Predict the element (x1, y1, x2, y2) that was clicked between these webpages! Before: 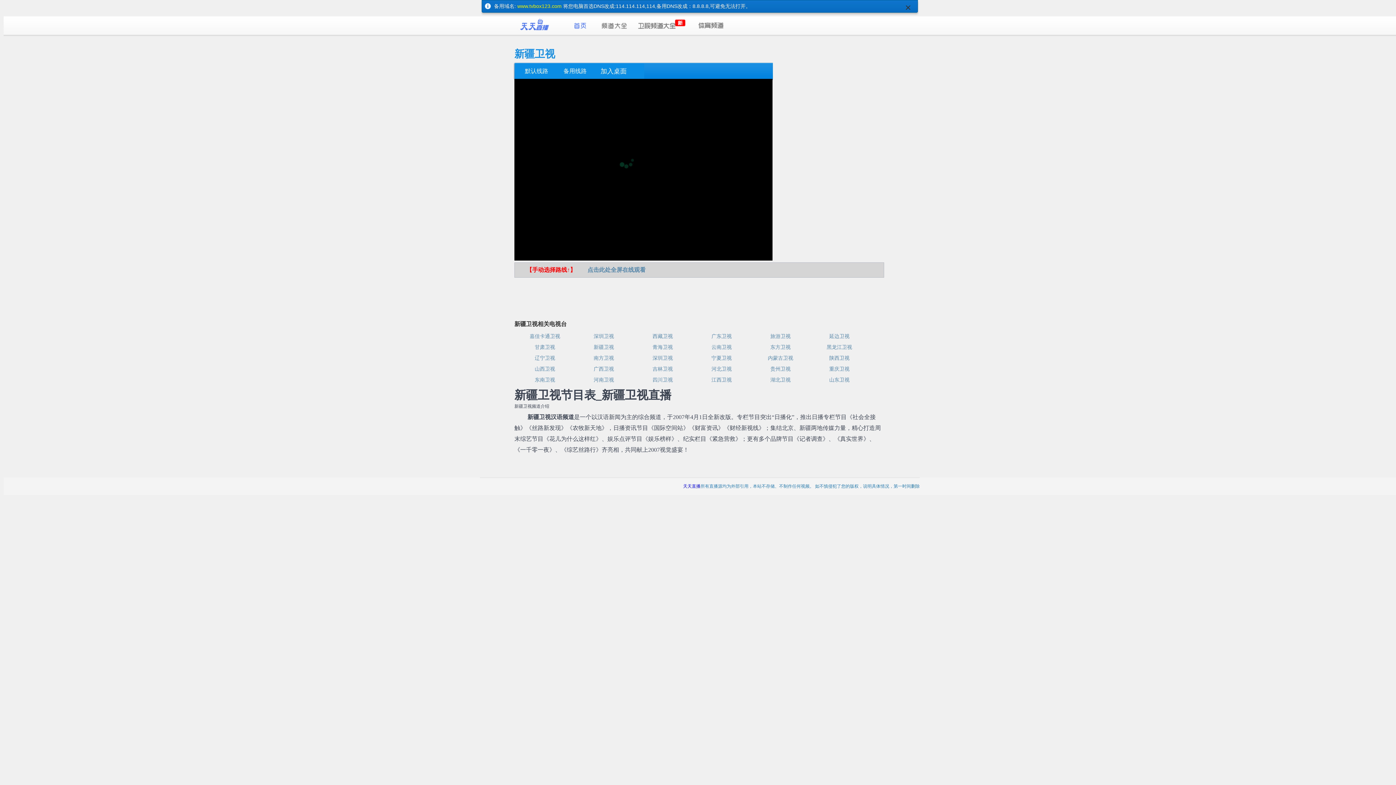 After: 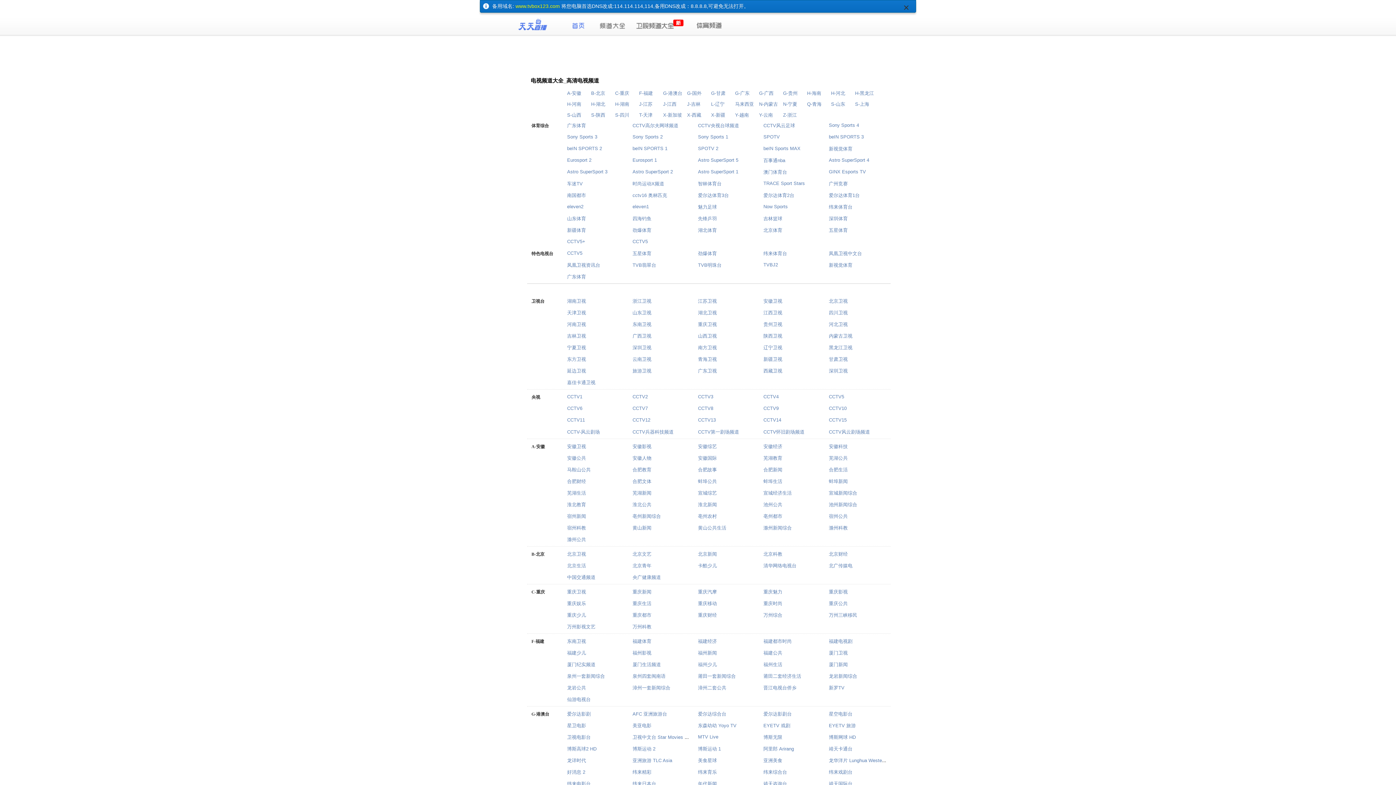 Action: bbox: (599, 17, 629, 33)